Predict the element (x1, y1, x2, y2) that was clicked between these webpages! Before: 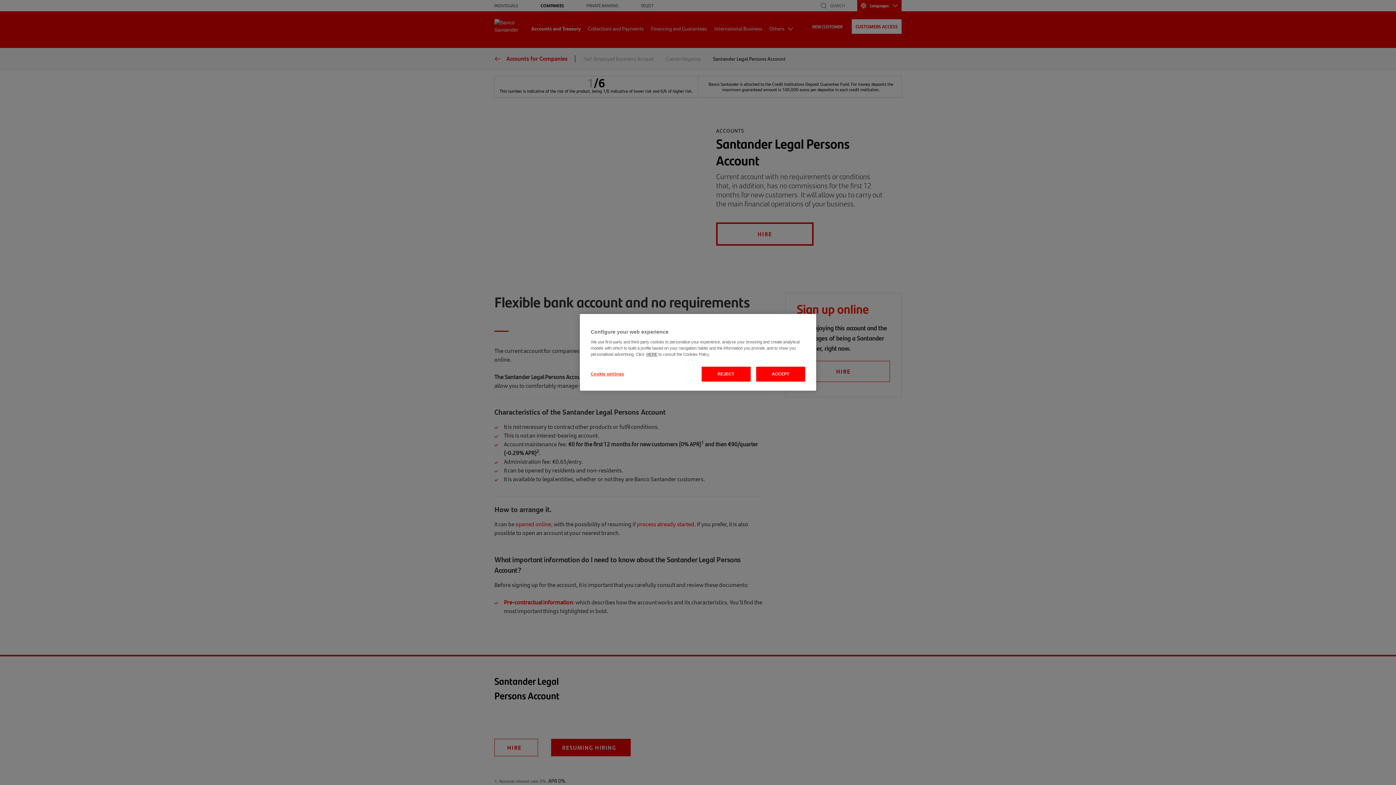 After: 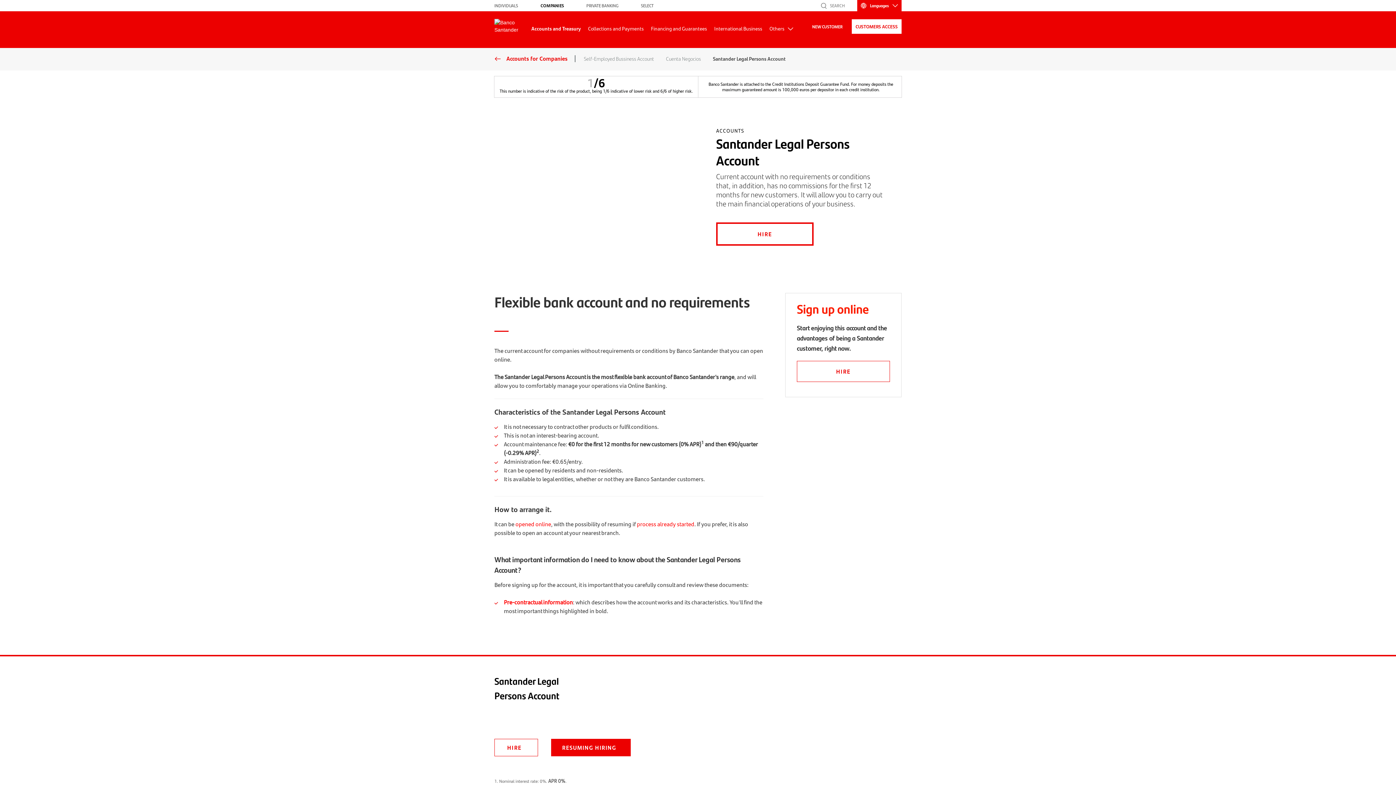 Action: bbox: (756, 366, 805, 381) label: ACCEPT